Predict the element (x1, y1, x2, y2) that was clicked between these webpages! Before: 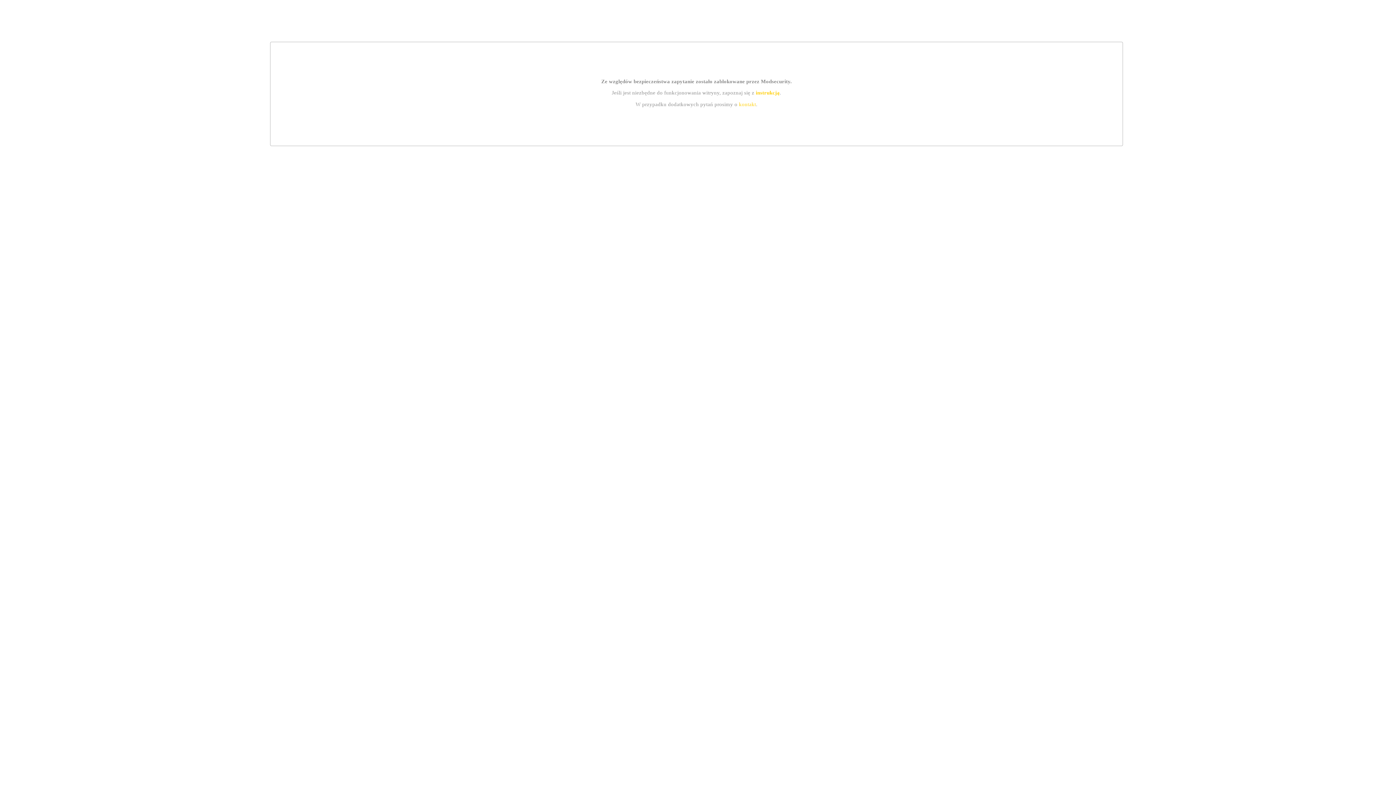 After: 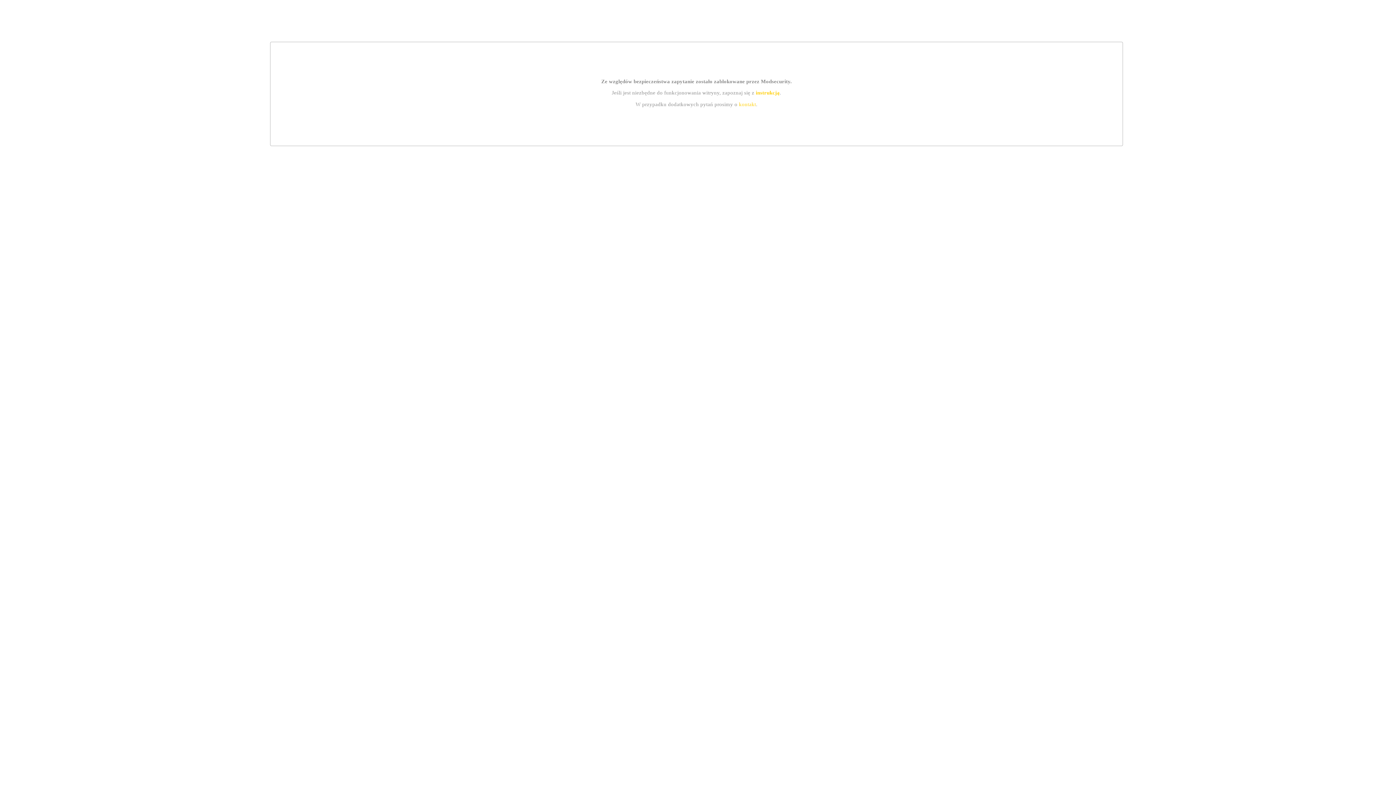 Action: bbox: (739, 101, 756, 107) label: kontakt